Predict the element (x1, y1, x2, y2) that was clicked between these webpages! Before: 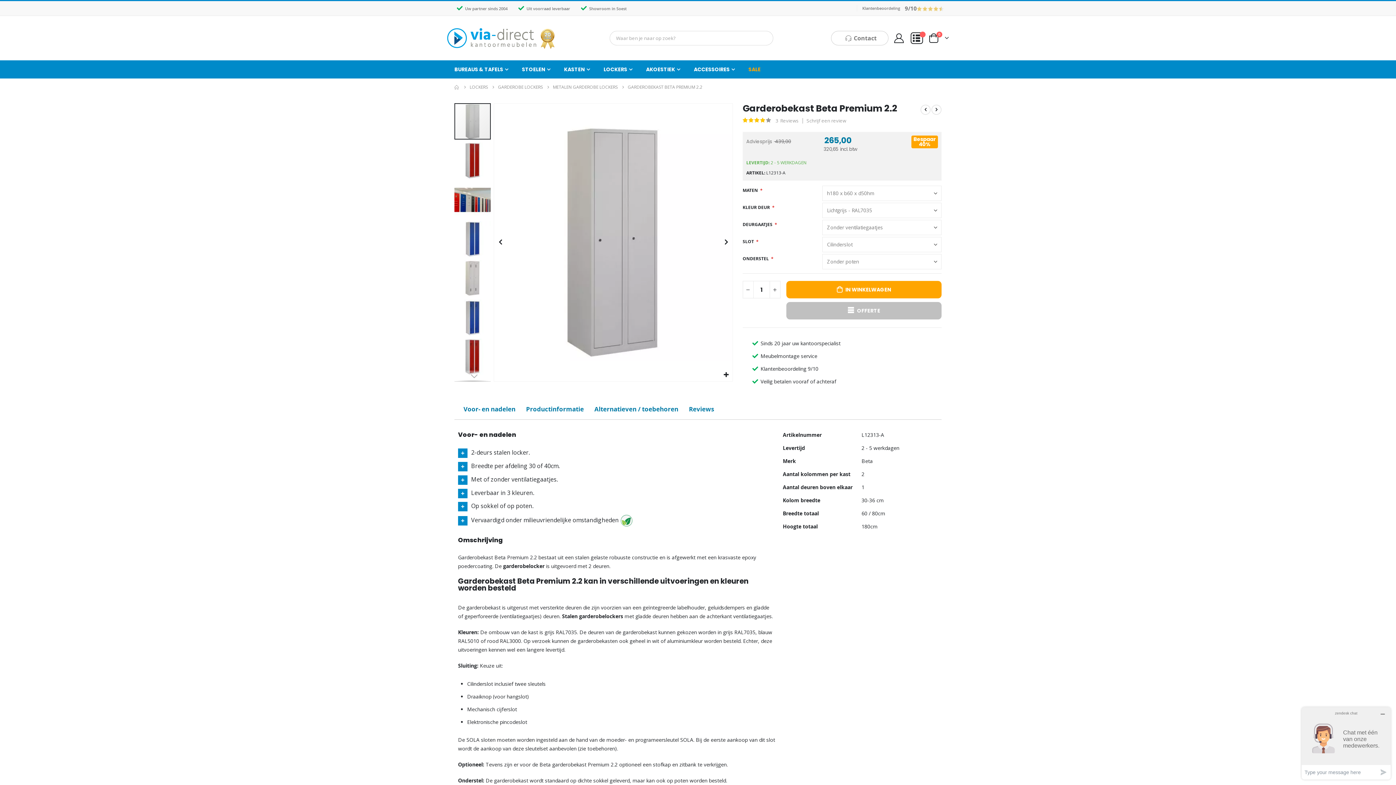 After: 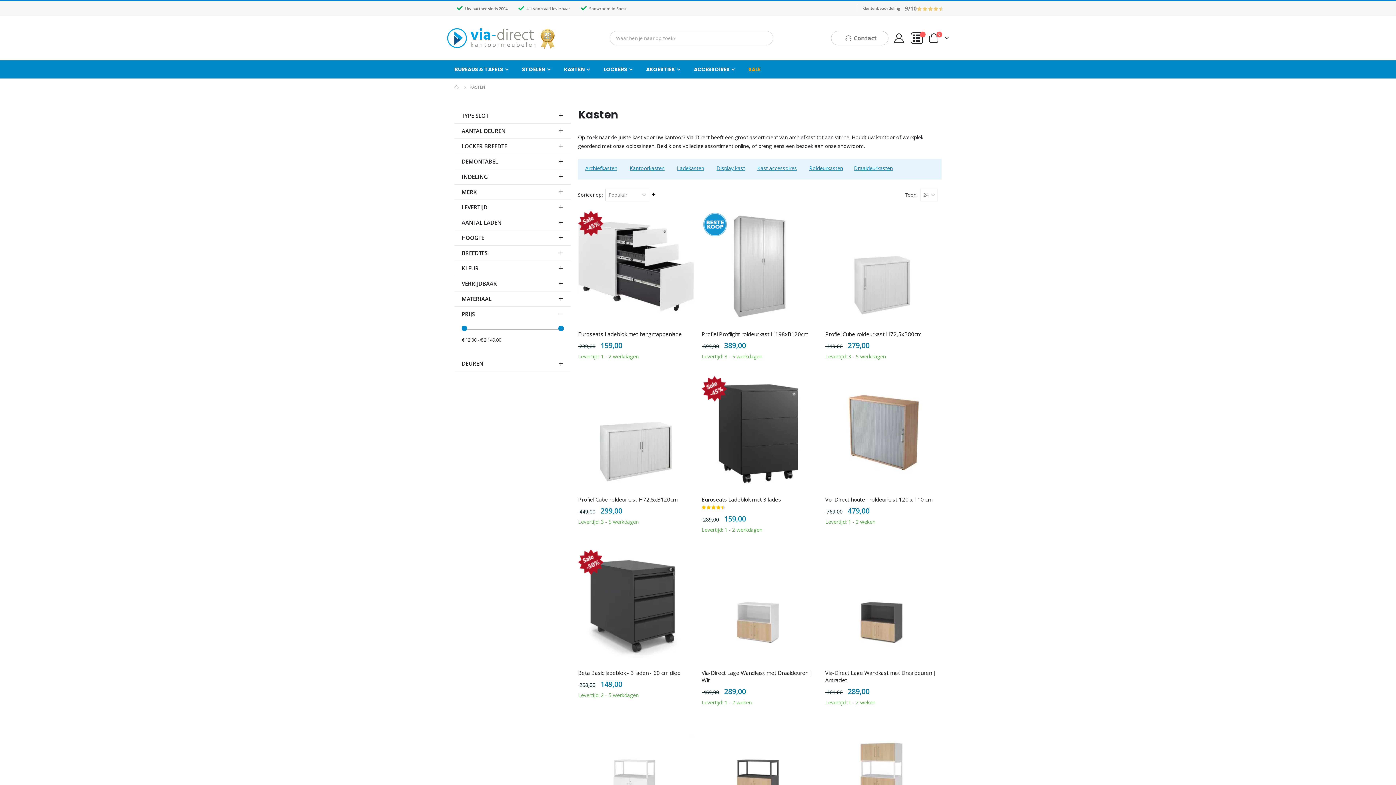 Action: bbox: (556, 60, 597, 78) label: KASTEN